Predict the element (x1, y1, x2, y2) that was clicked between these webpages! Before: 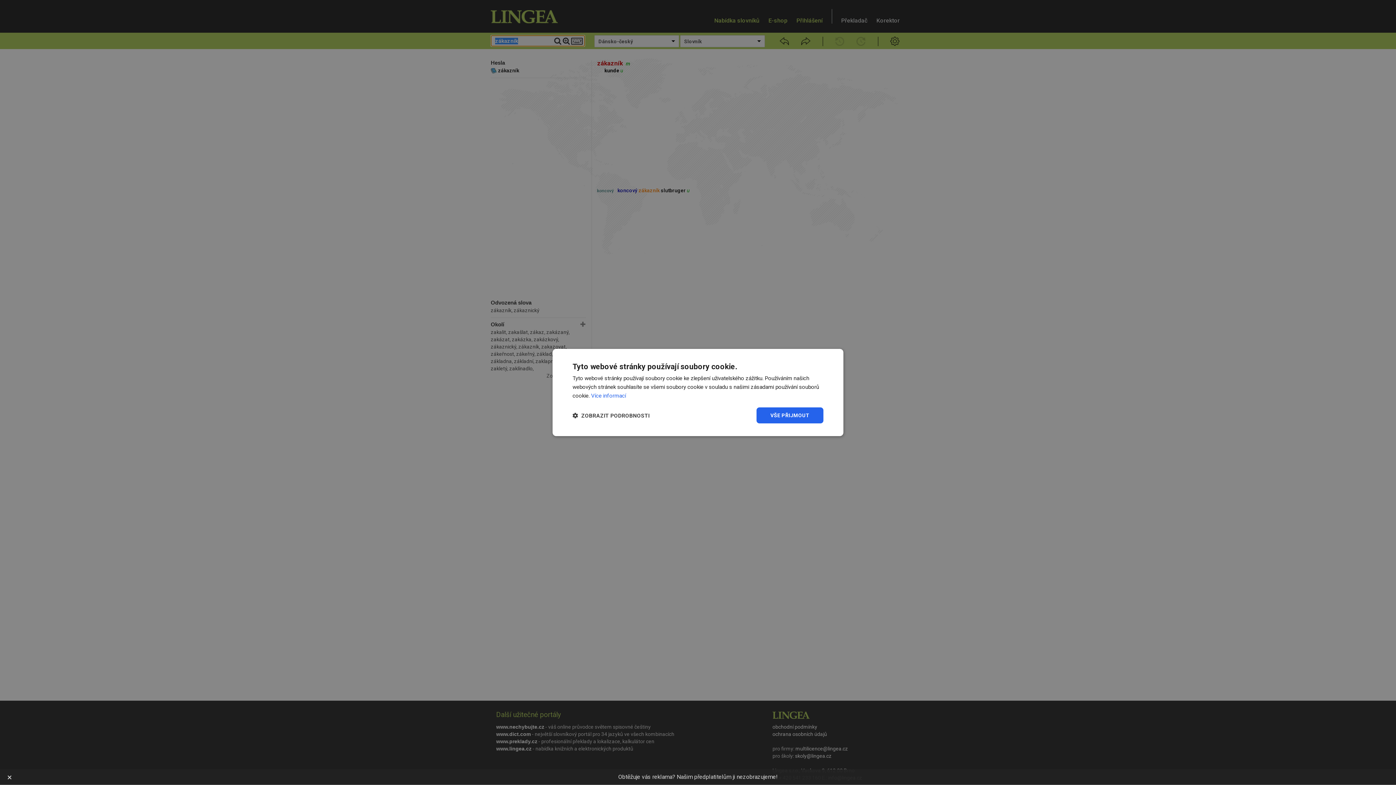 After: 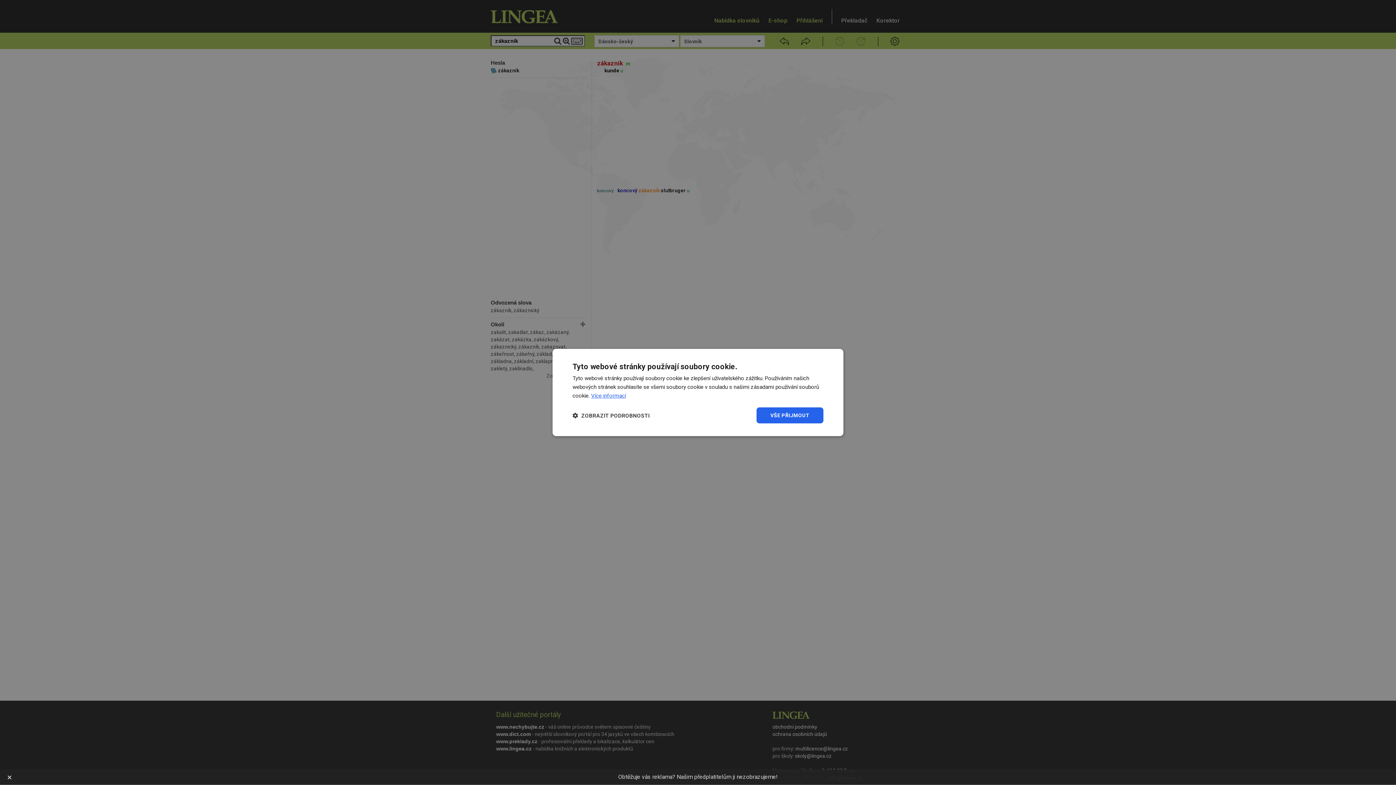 Action: label: Více informací, opens a new window bbox: (591, 392, 626, 399)